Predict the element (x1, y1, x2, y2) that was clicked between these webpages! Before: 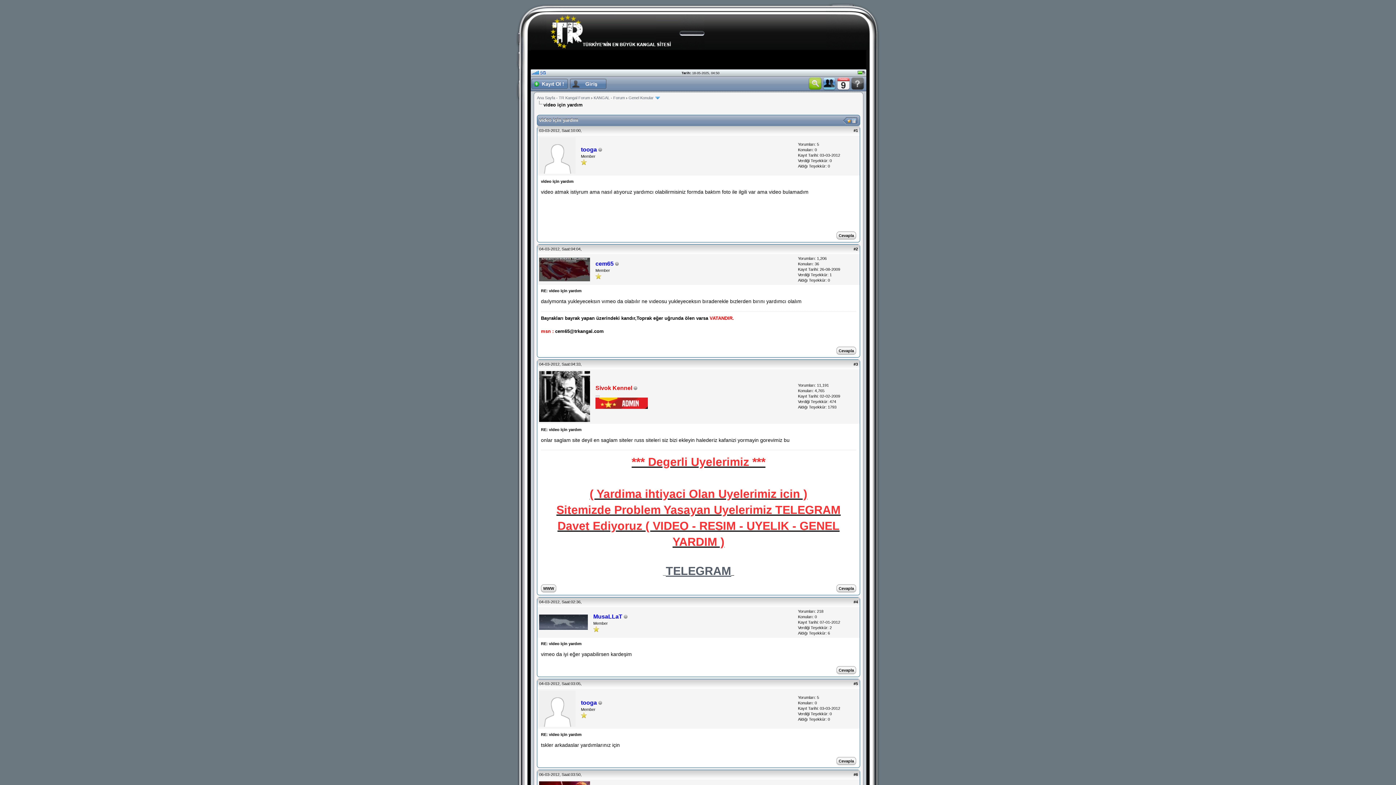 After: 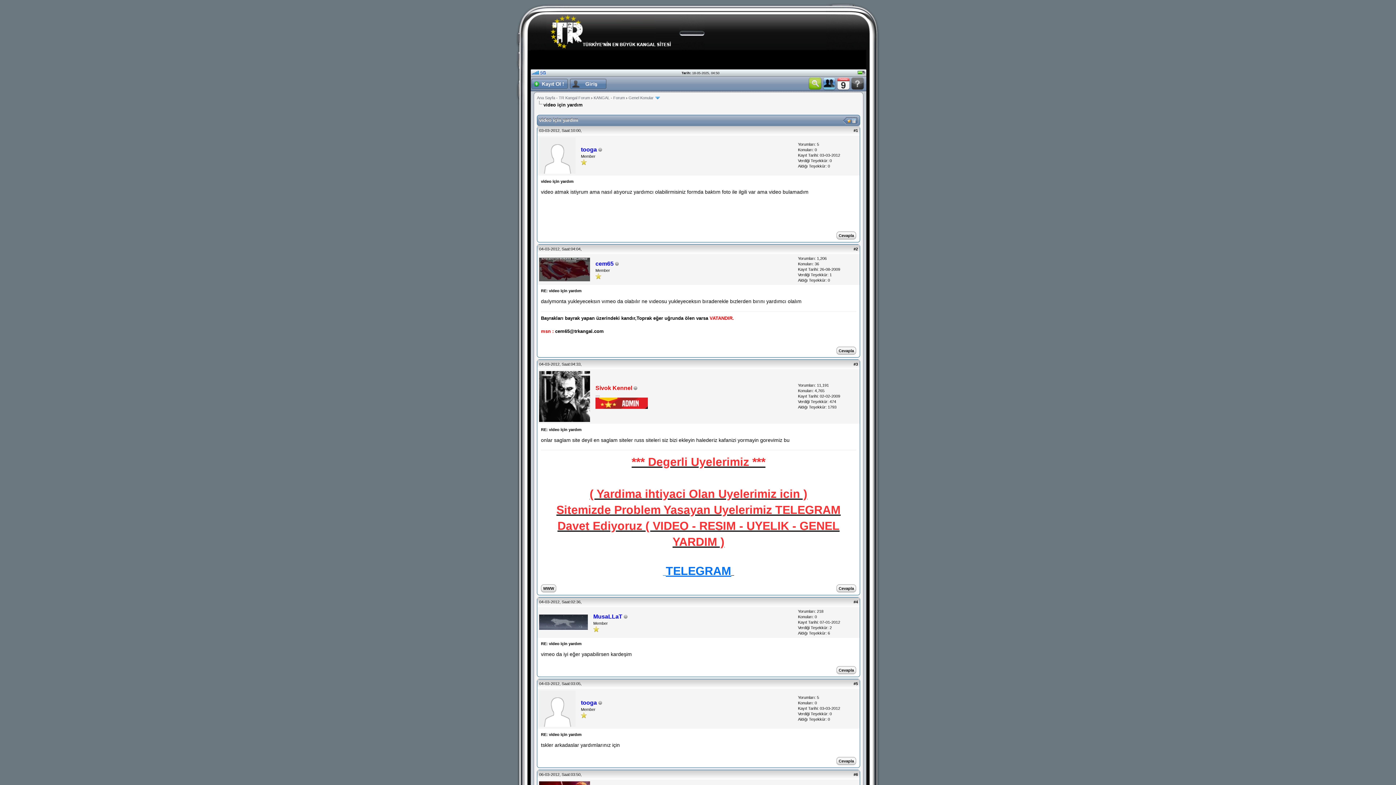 Action: label:   TELEGRAM bbox: (663, 570, 731, 576)